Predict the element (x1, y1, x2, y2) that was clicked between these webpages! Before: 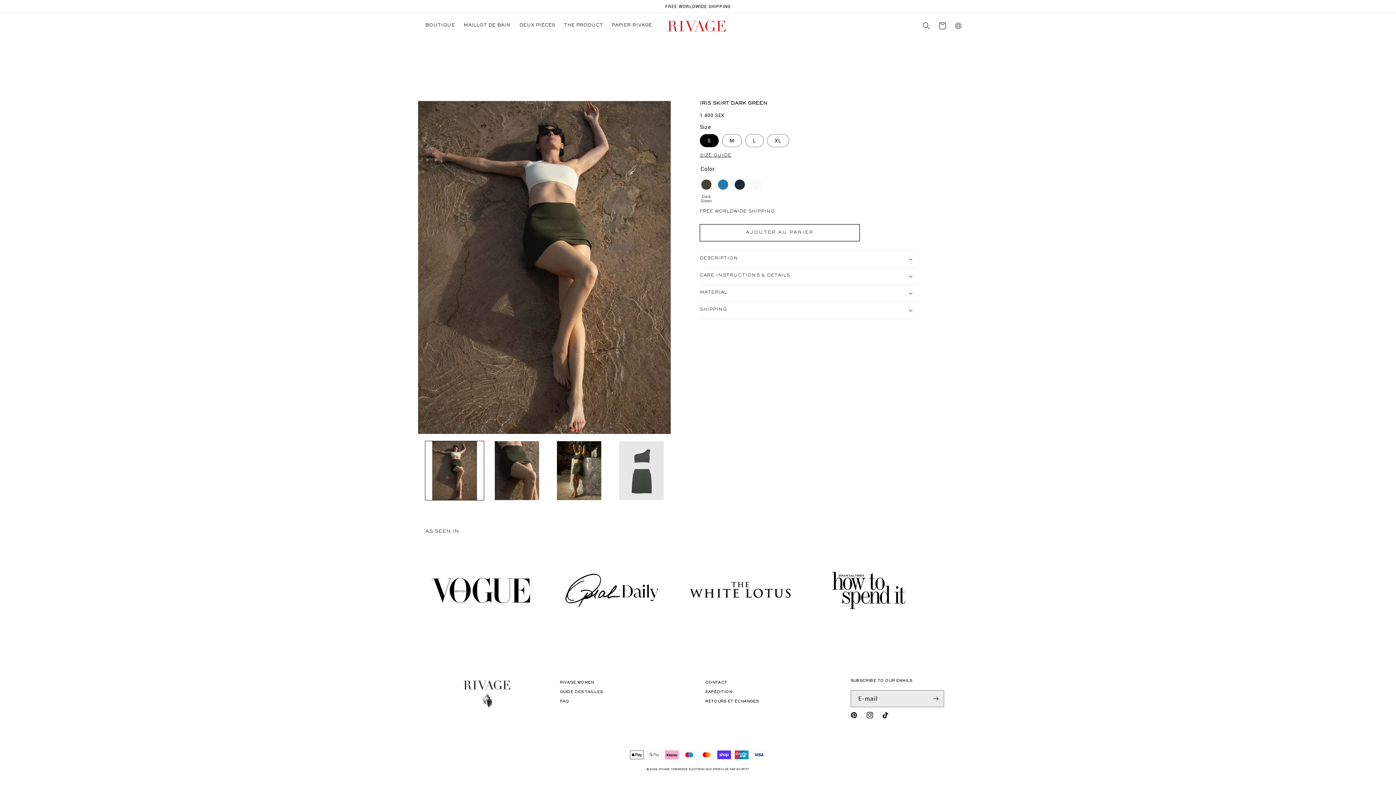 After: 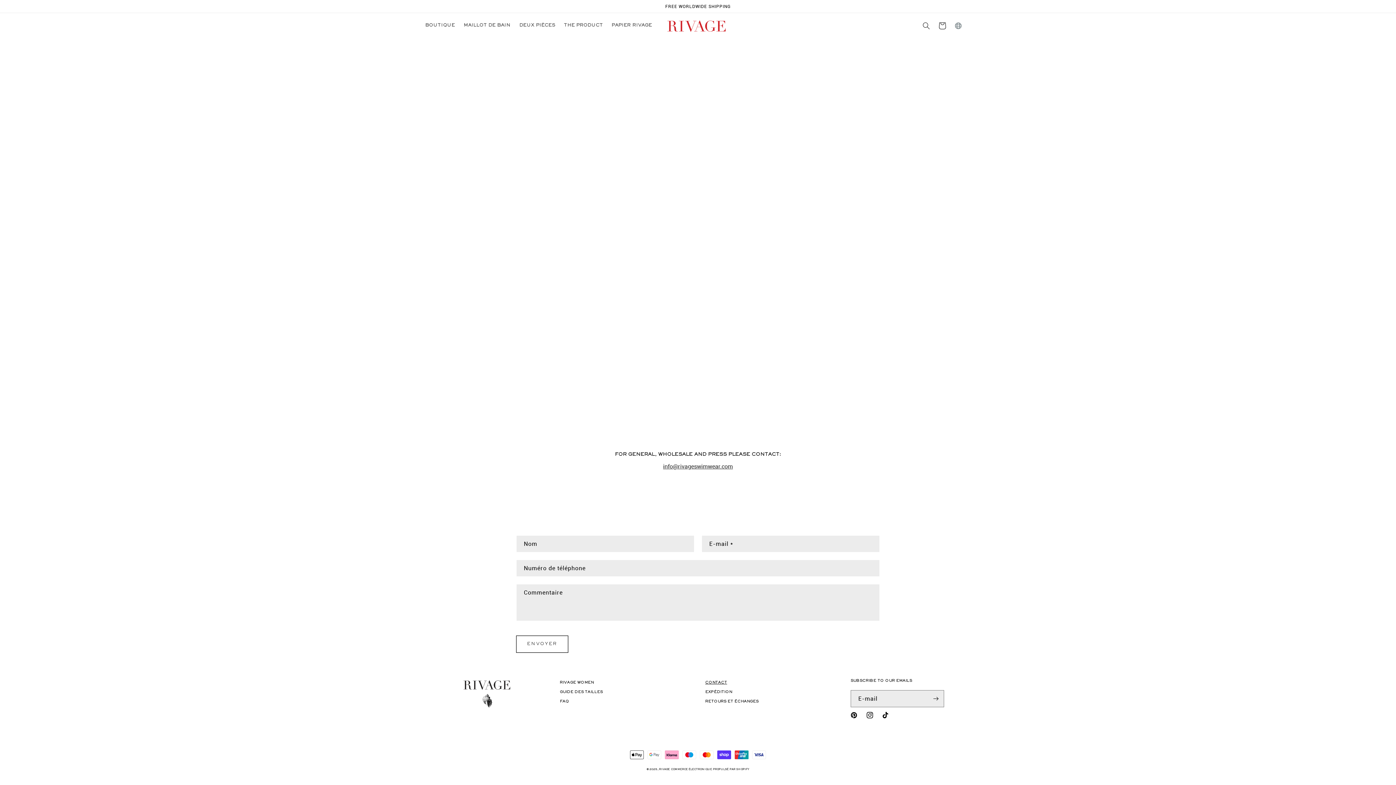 Action: label: CONTACT bbox: (705, 680, 727, 688)